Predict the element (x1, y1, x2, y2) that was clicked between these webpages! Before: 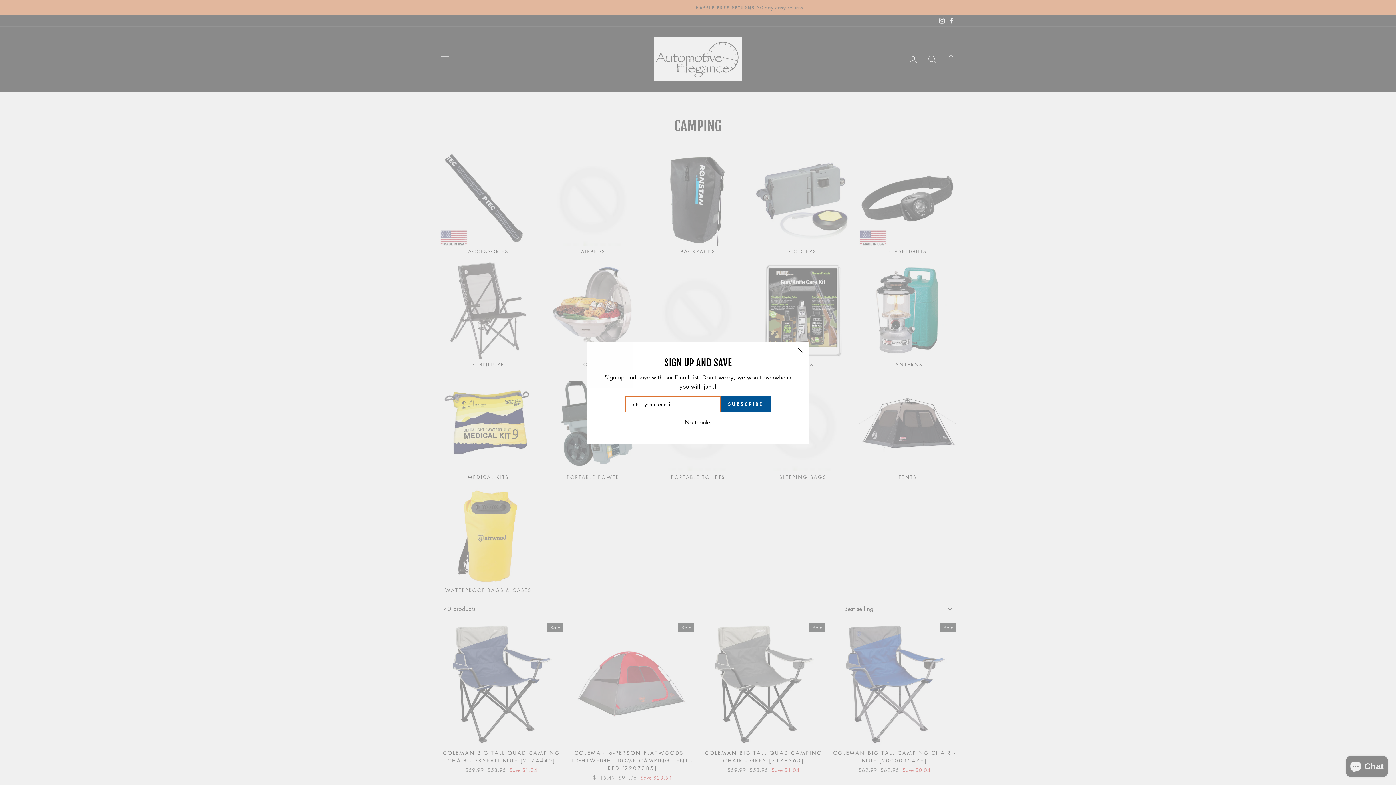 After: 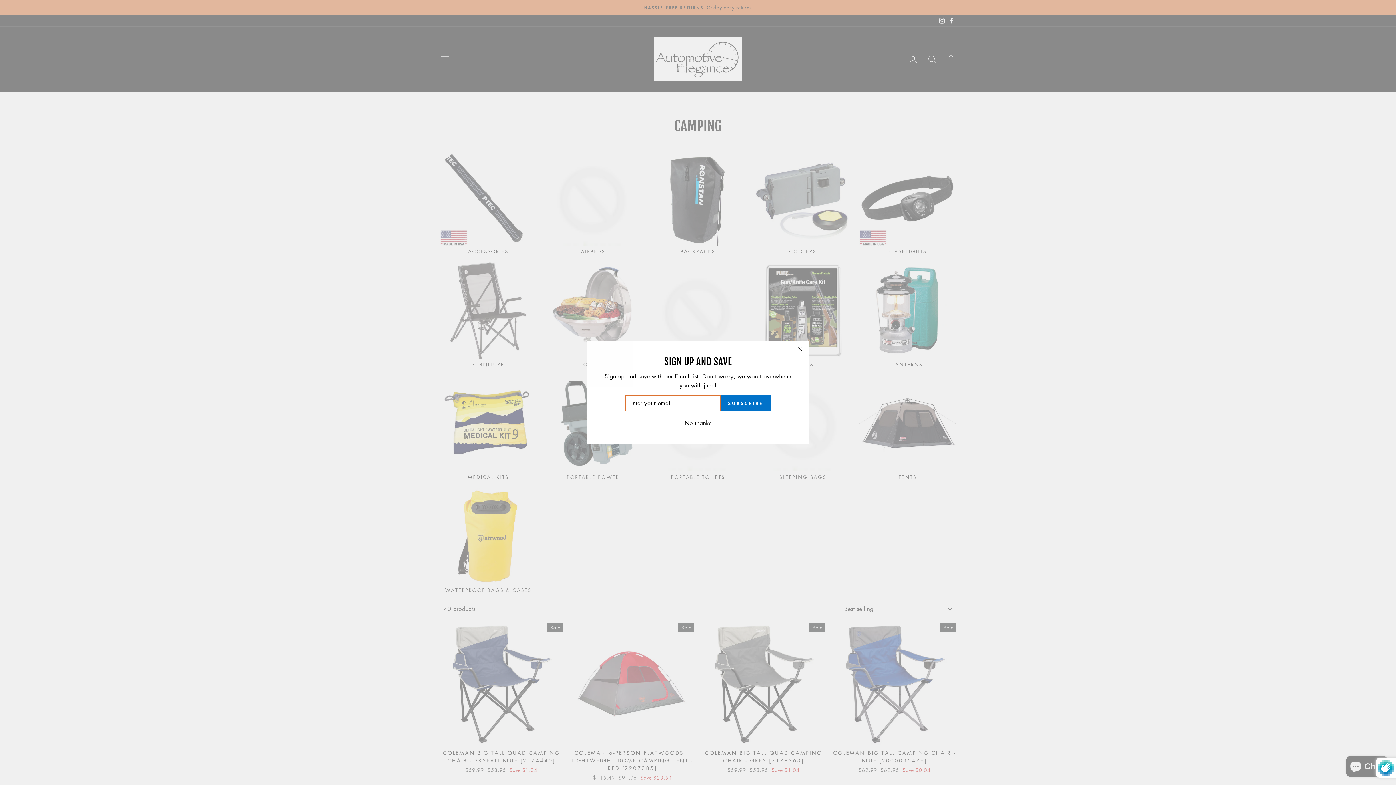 Action: bbox: (720, 406, 770, 422) label: SUBSCRIBE